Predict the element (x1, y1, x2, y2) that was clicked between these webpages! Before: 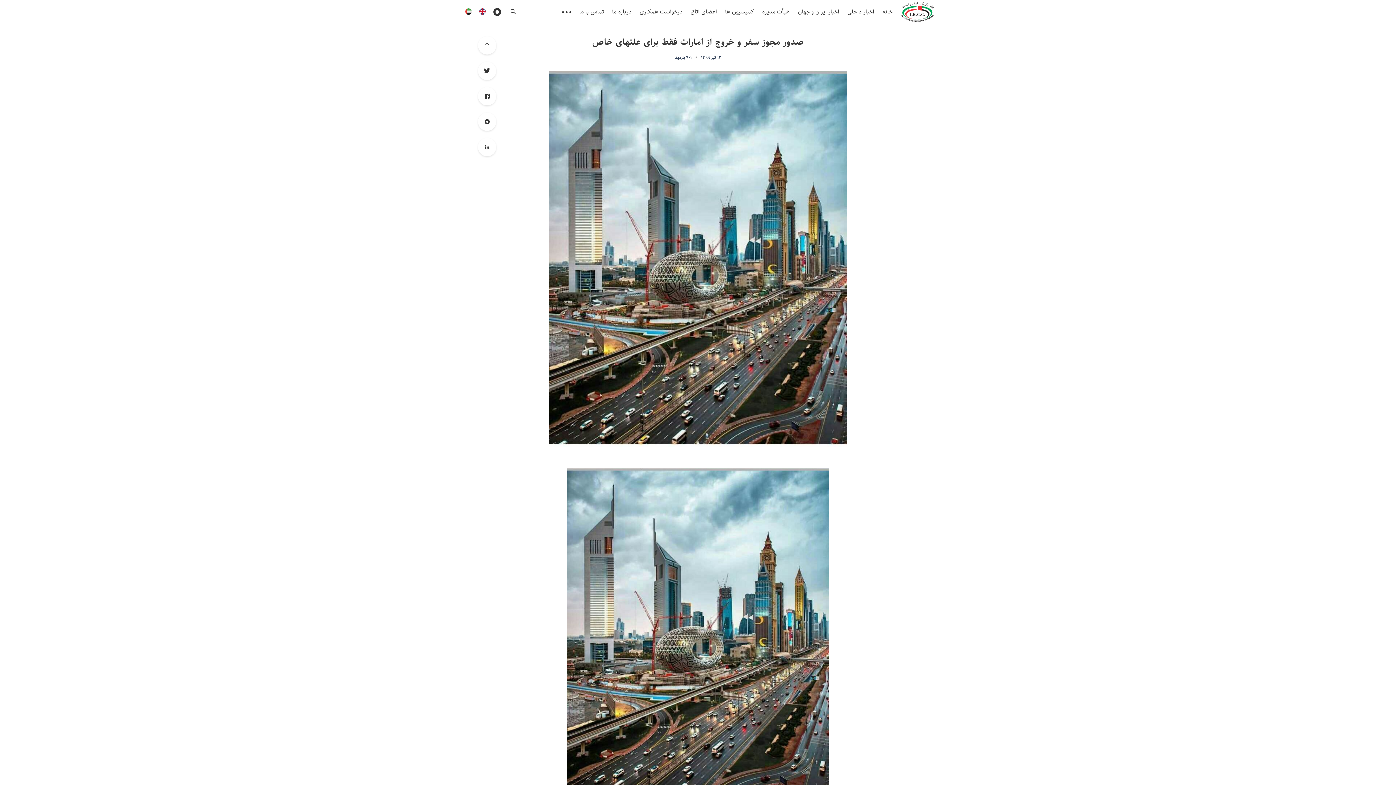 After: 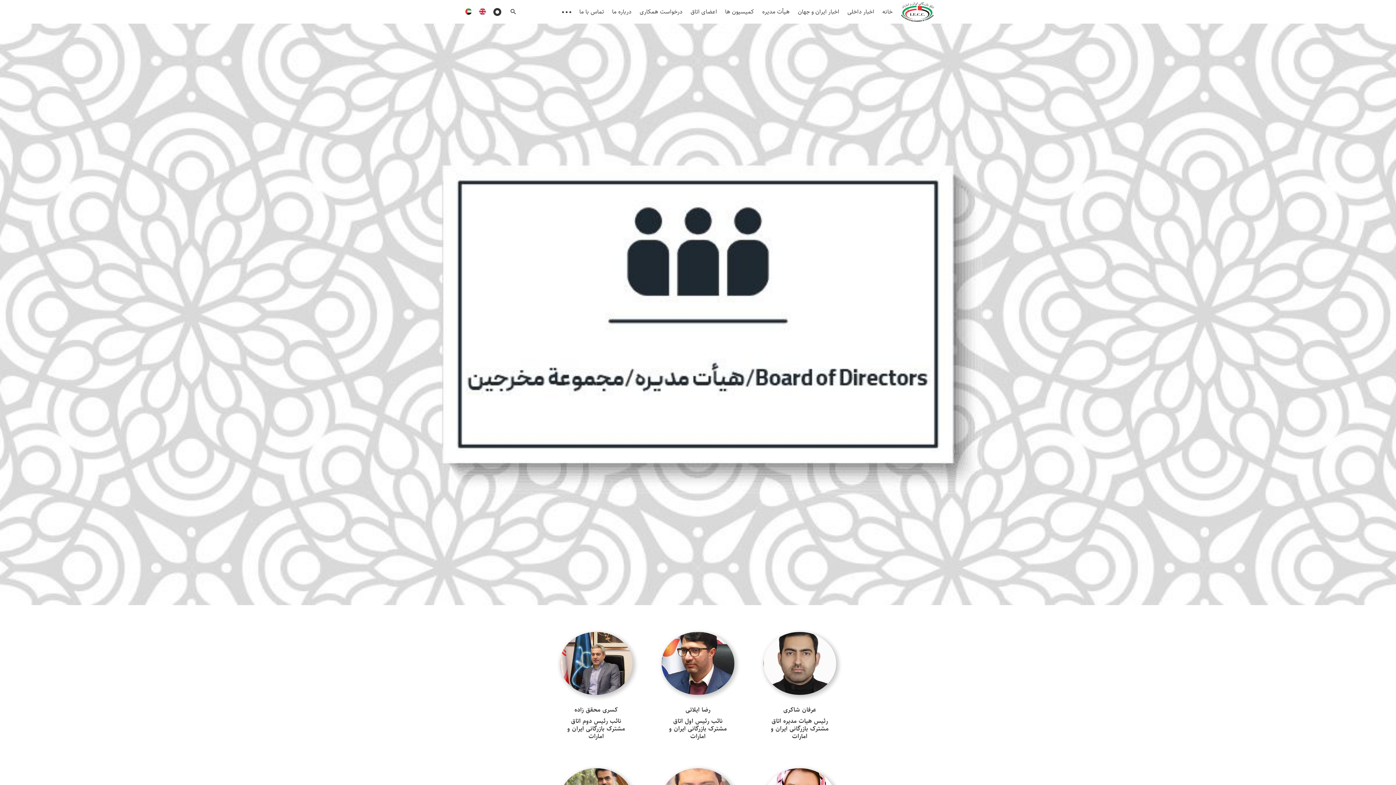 Action: bbox: (762, 7, 790, 16) label: هیأت مدیره